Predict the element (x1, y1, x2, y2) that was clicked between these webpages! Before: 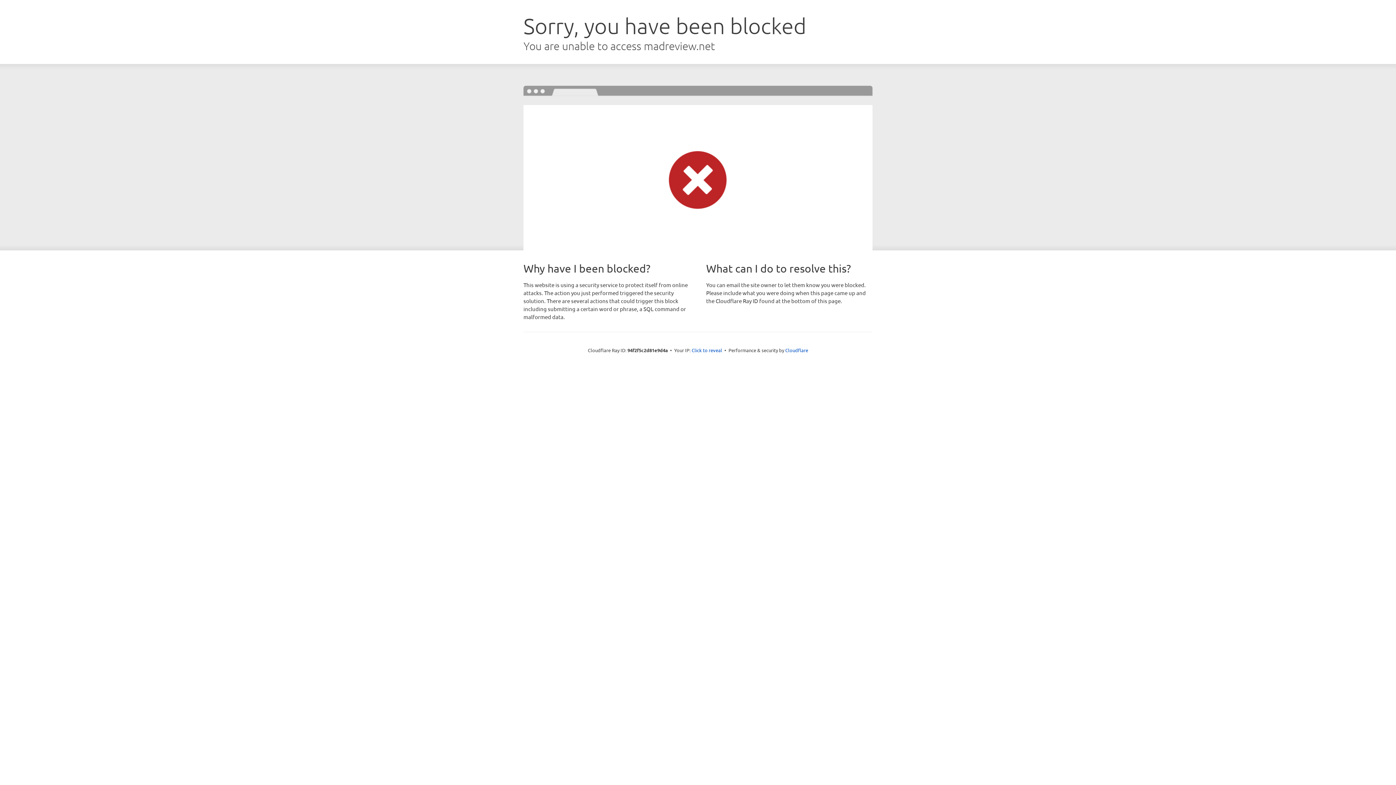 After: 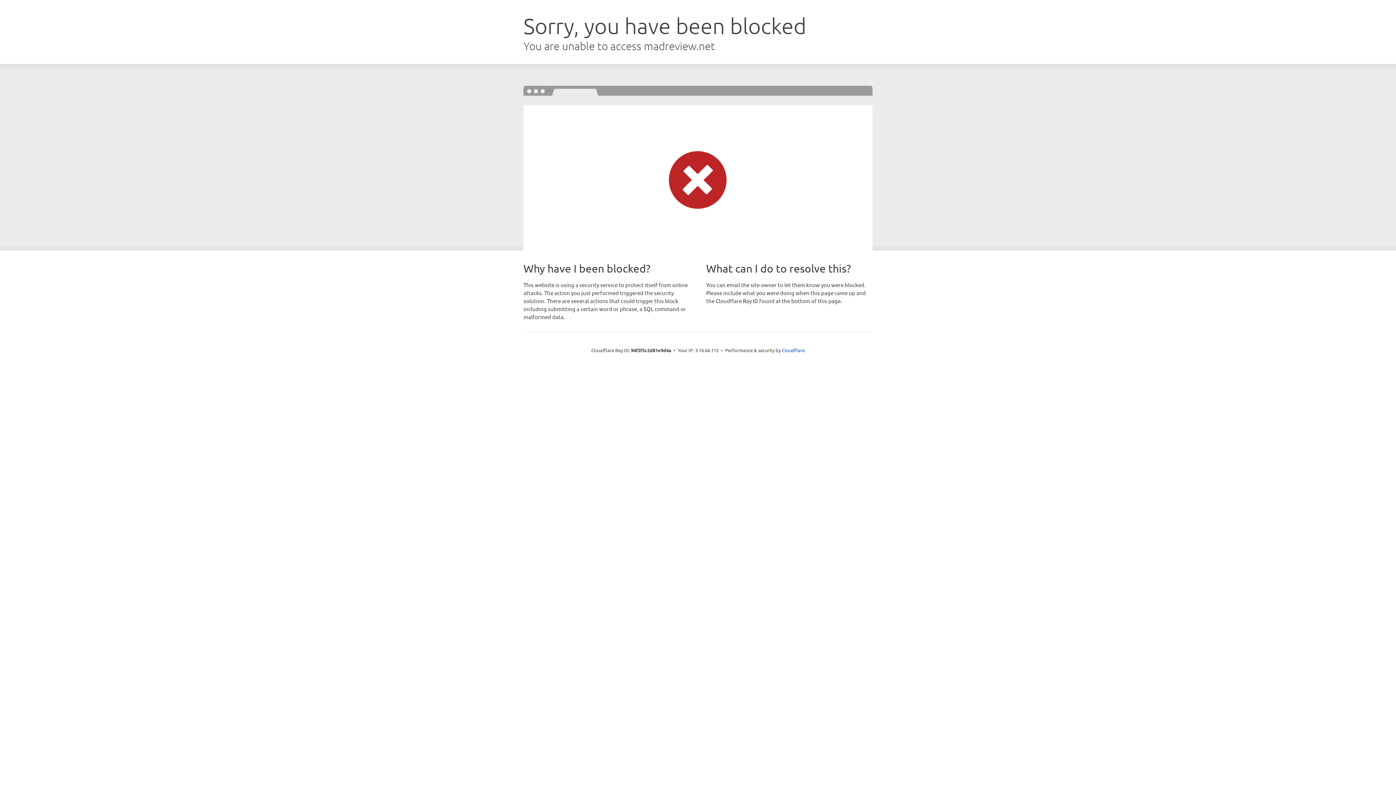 Action: bbox: (691, 346, 722, 353) label: Click to reveal